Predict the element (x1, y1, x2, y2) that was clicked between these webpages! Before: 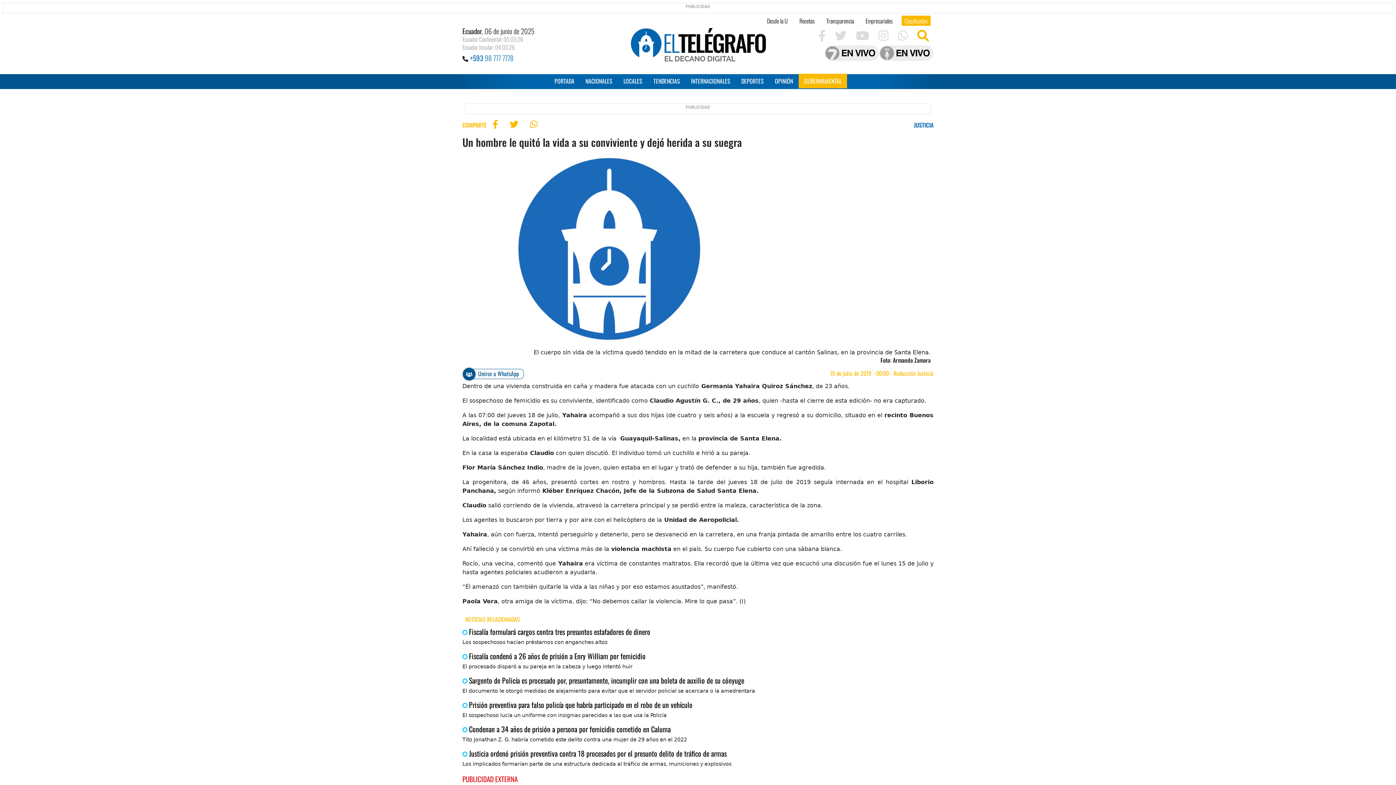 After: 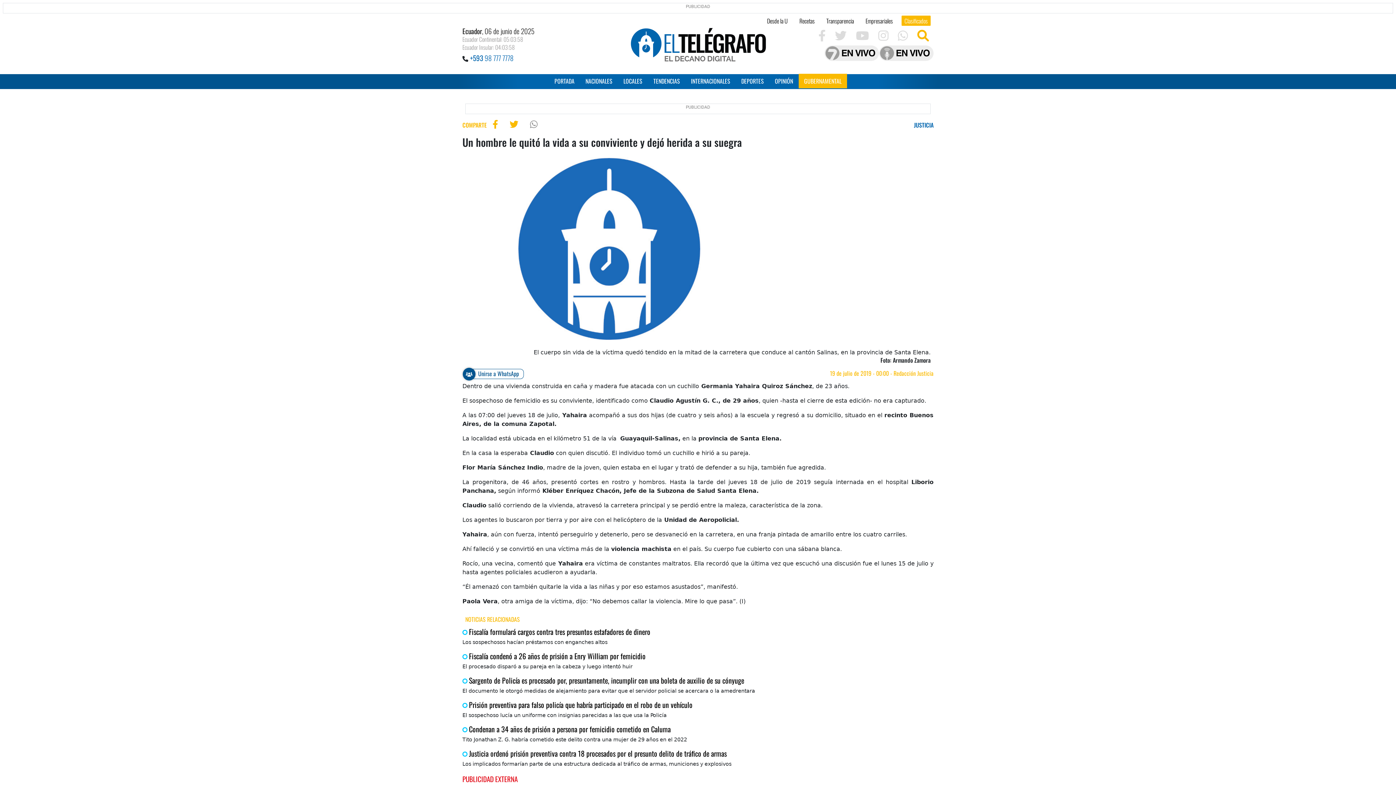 Action: label: Compartir en Whatsapp bbox: (524, 116, 543, 132)